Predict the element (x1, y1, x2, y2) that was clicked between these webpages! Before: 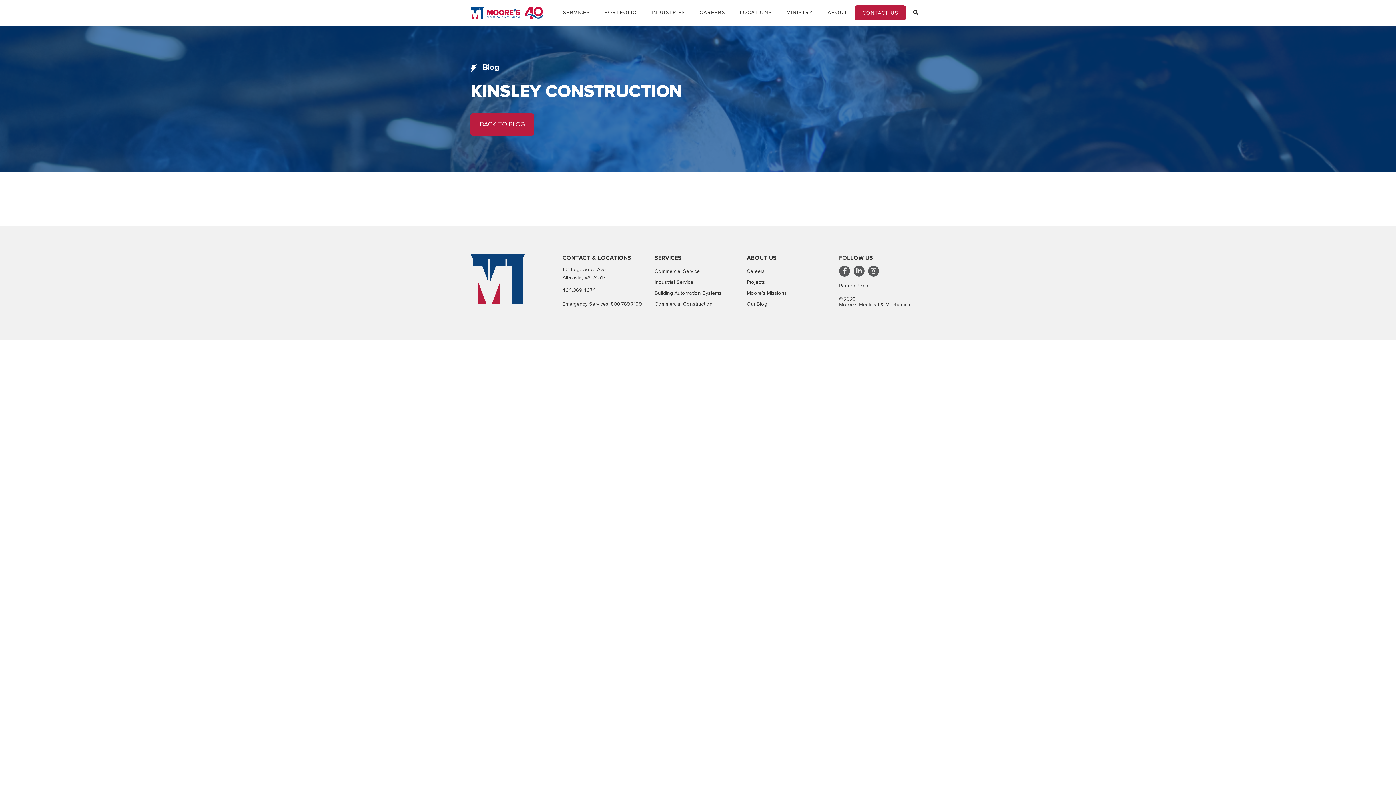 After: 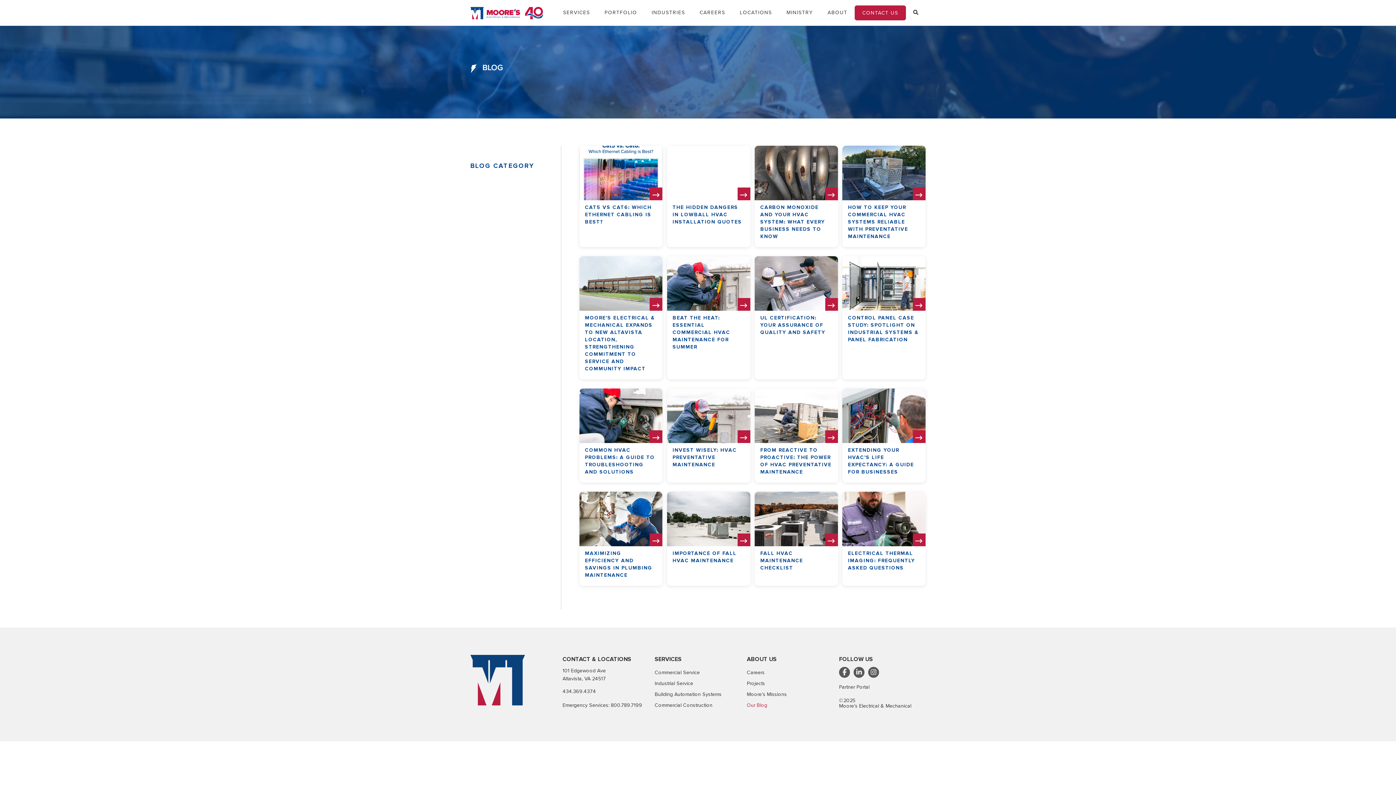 Action: bbox: (747, 301, 767, 307) label: Our Blog